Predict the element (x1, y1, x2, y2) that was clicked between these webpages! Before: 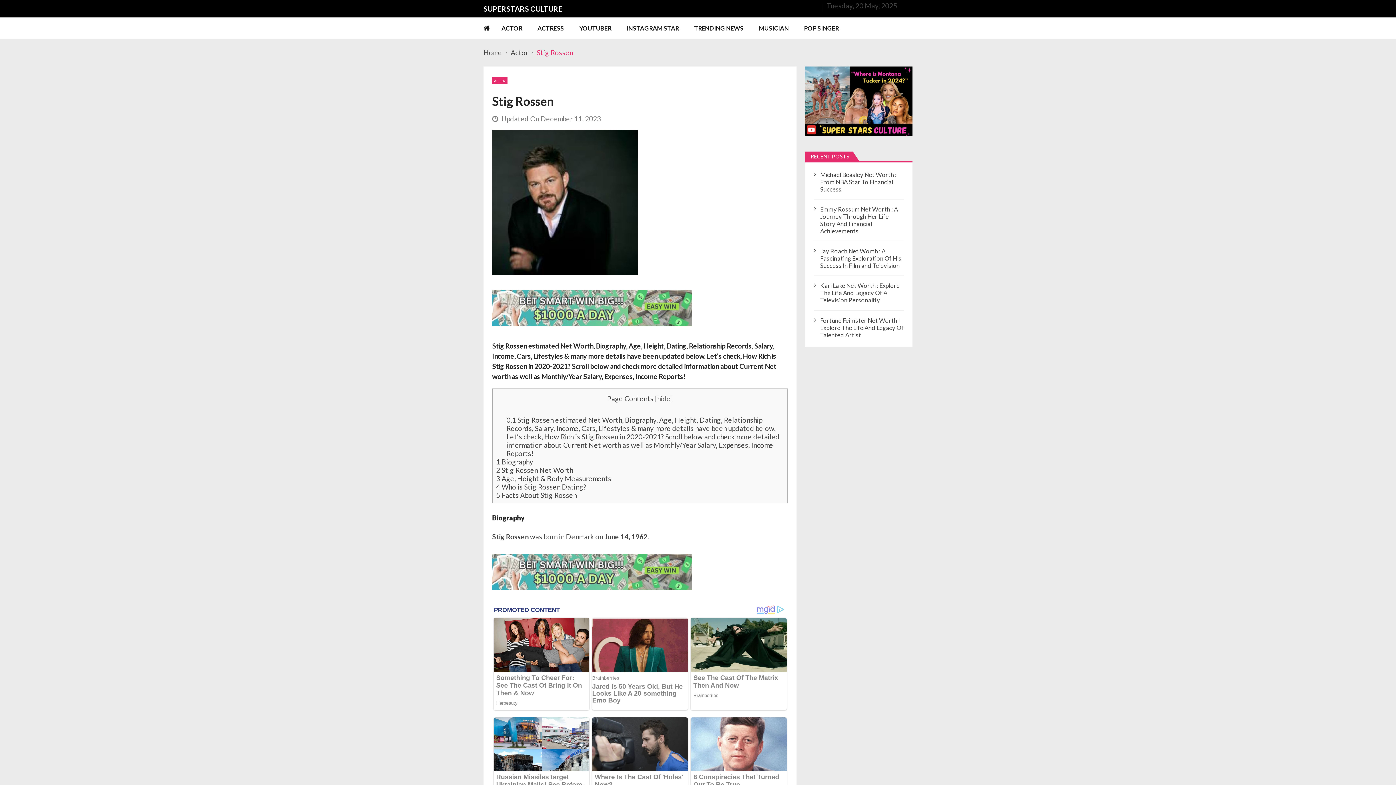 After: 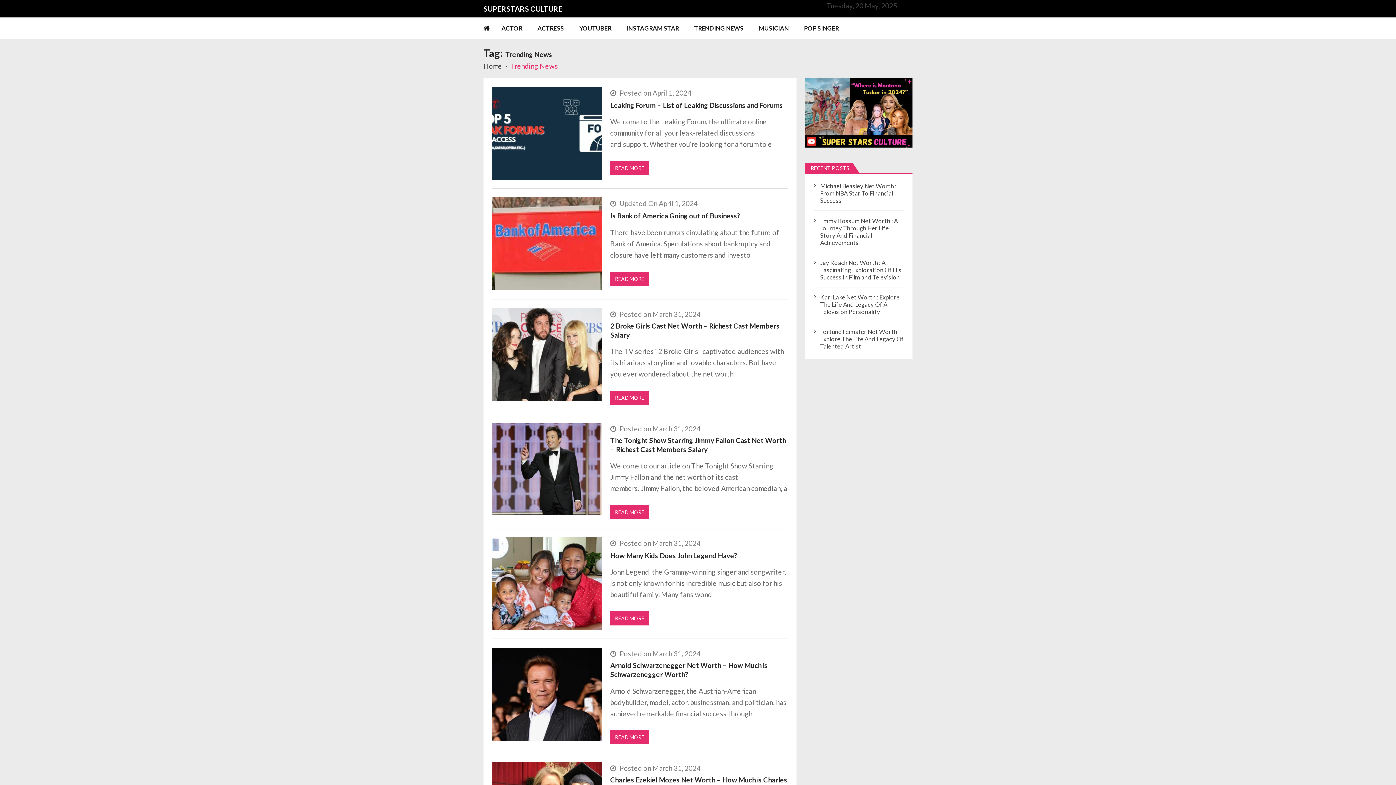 Action: bbox: (694, 17, 757, 38) label: TRENDING NEWS